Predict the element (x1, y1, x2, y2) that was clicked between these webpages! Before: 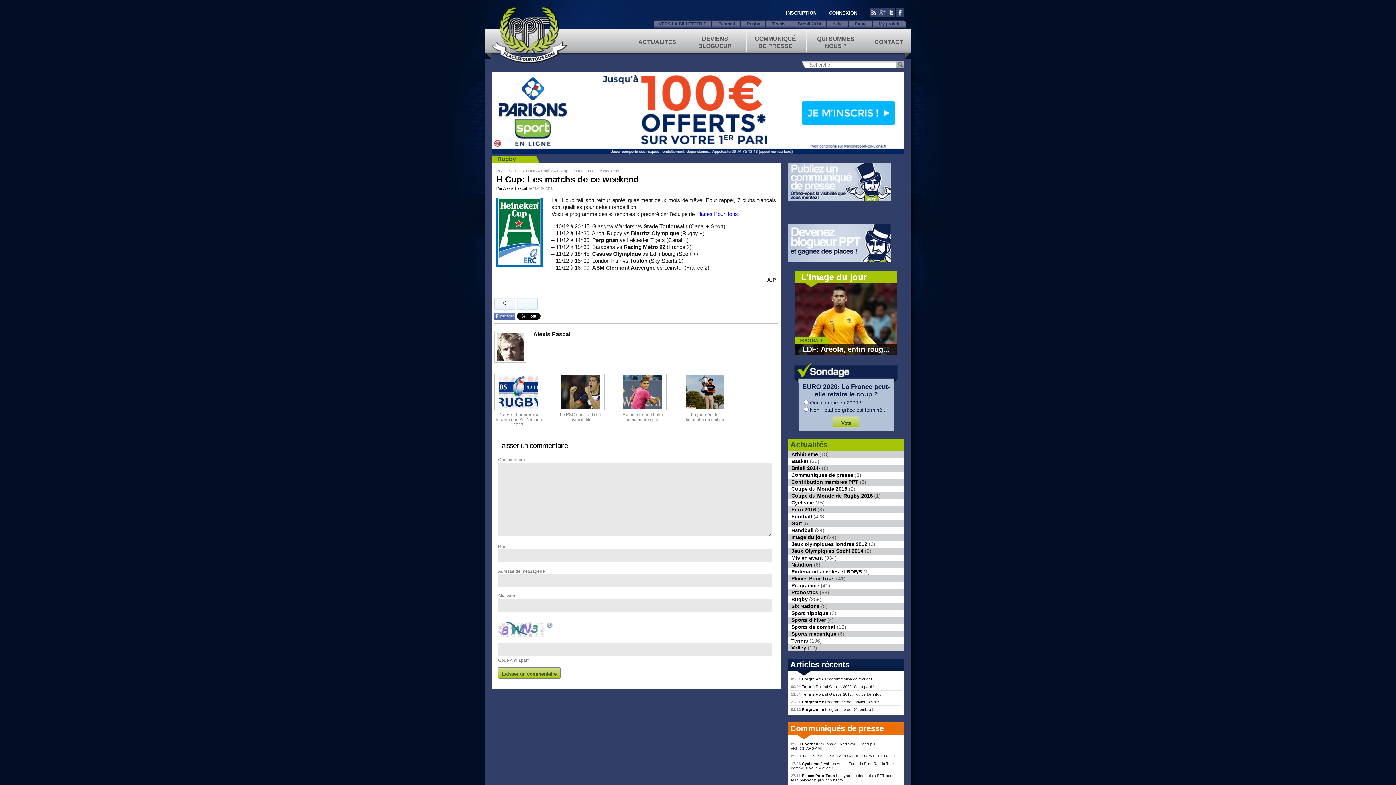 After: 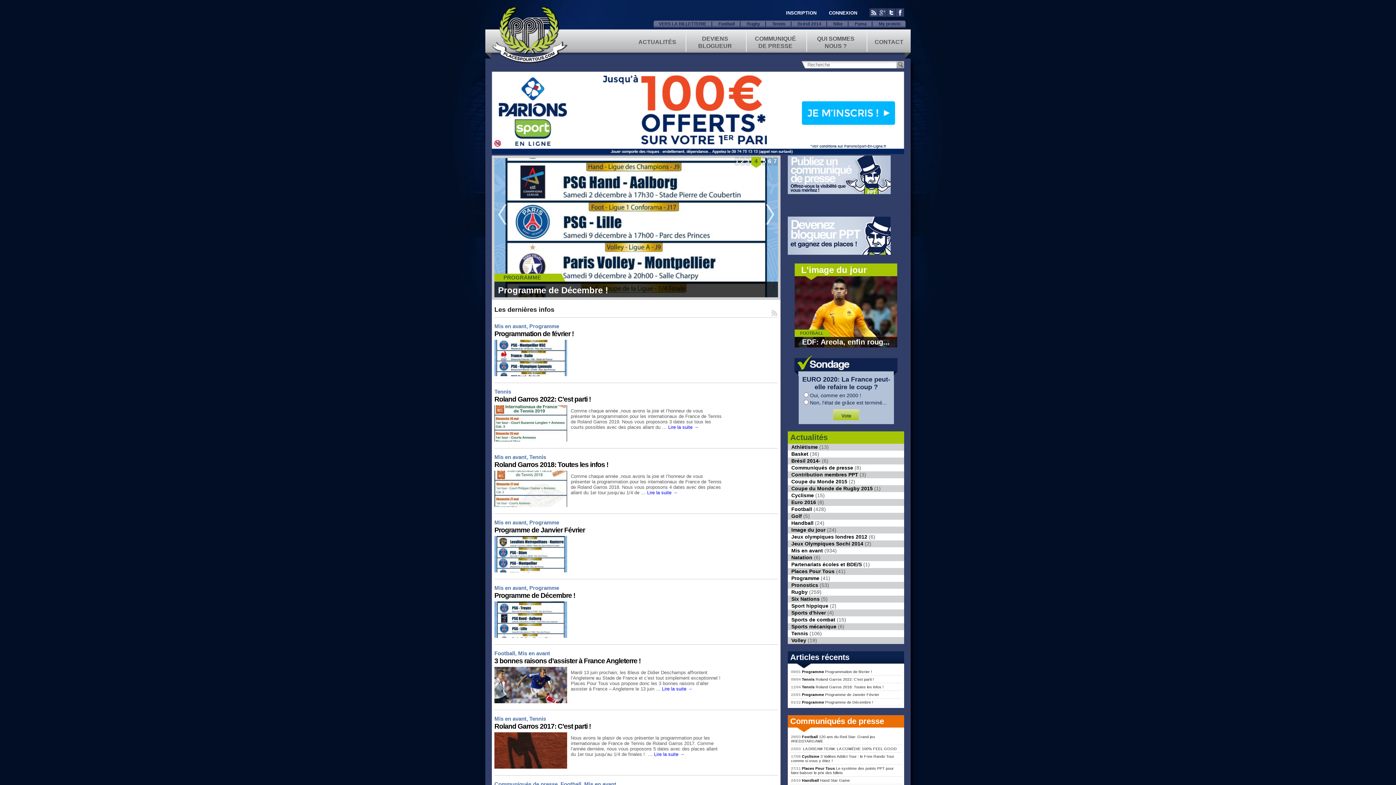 Action: bbox: (496, 168, 536, 173) label: PLACES POUR TOUS